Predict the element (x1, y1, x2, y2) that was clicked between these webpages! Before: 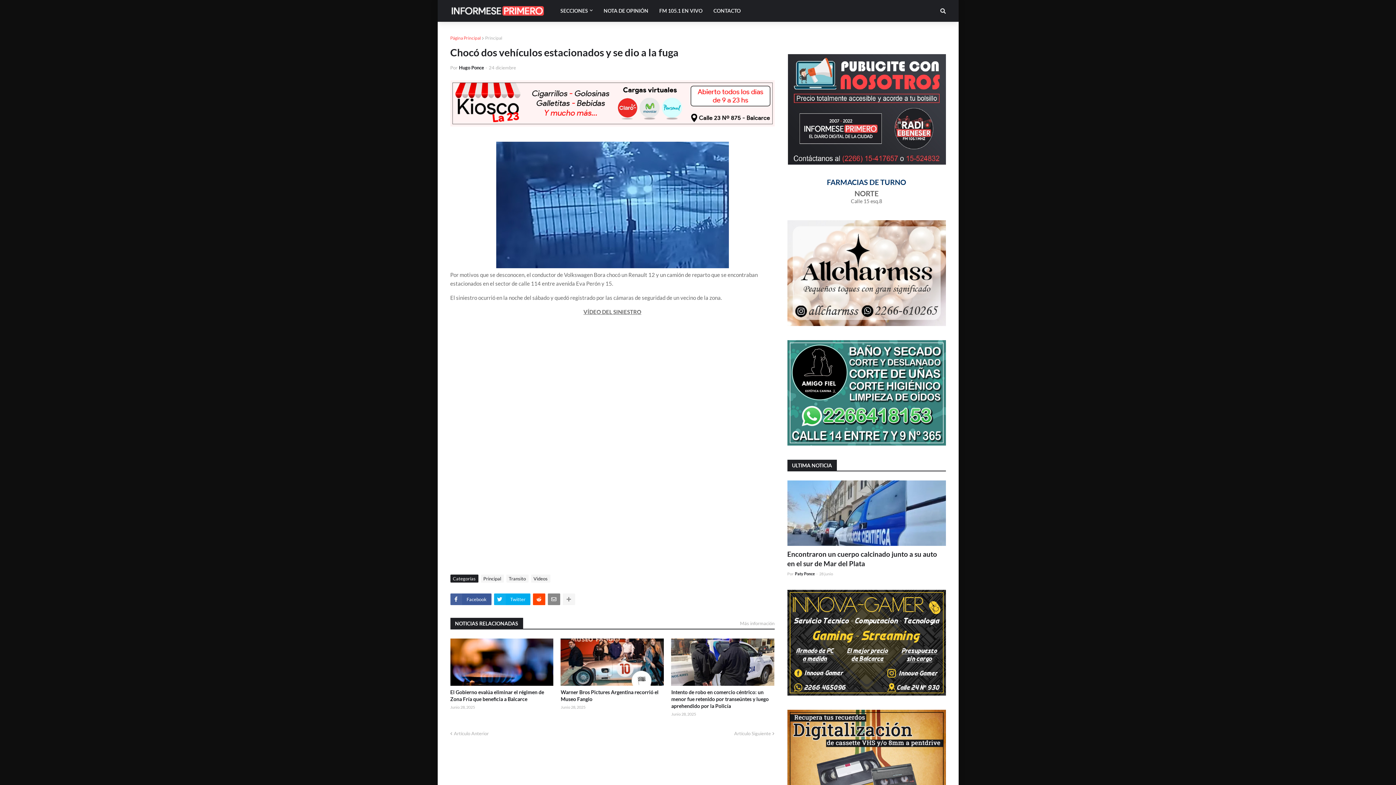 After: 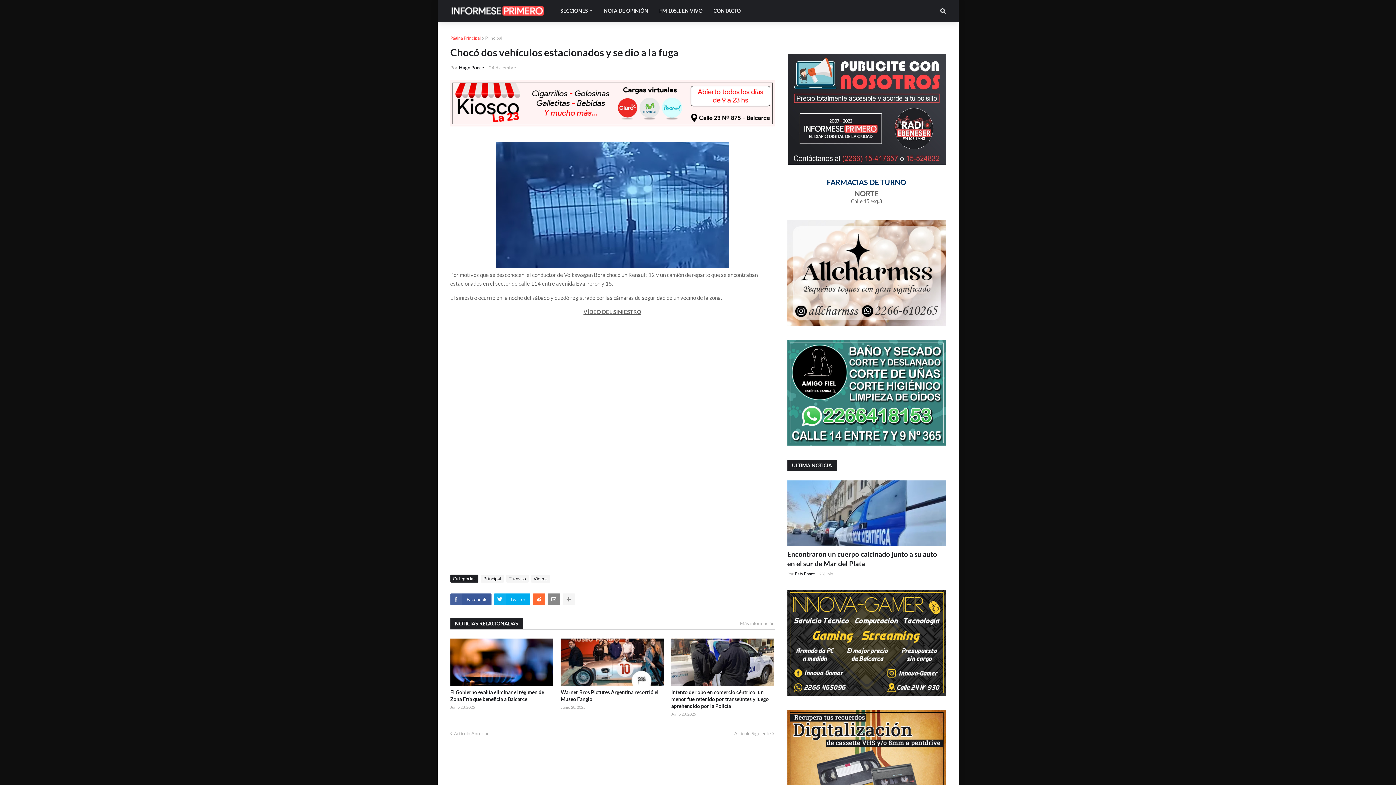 Action: bbox: (532, 593, 545, 605)